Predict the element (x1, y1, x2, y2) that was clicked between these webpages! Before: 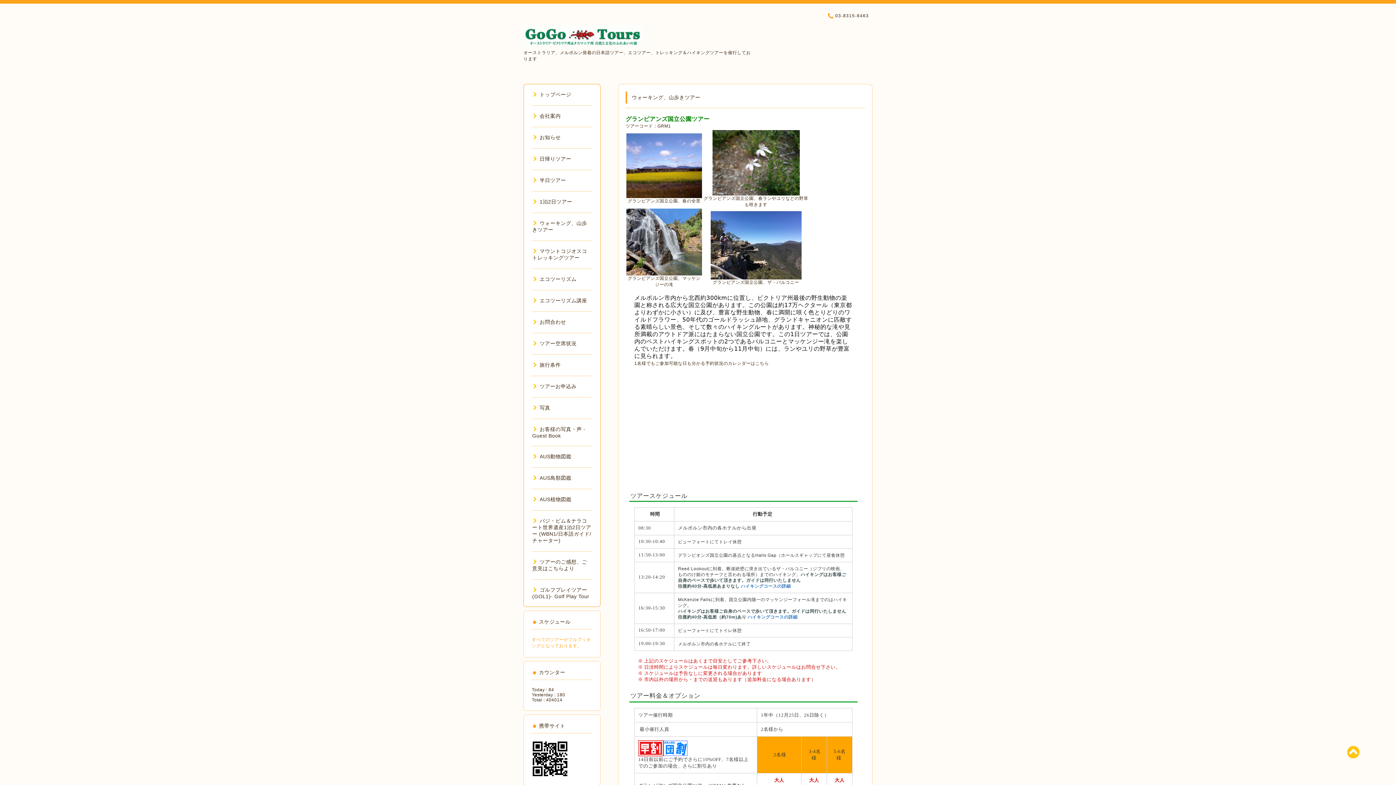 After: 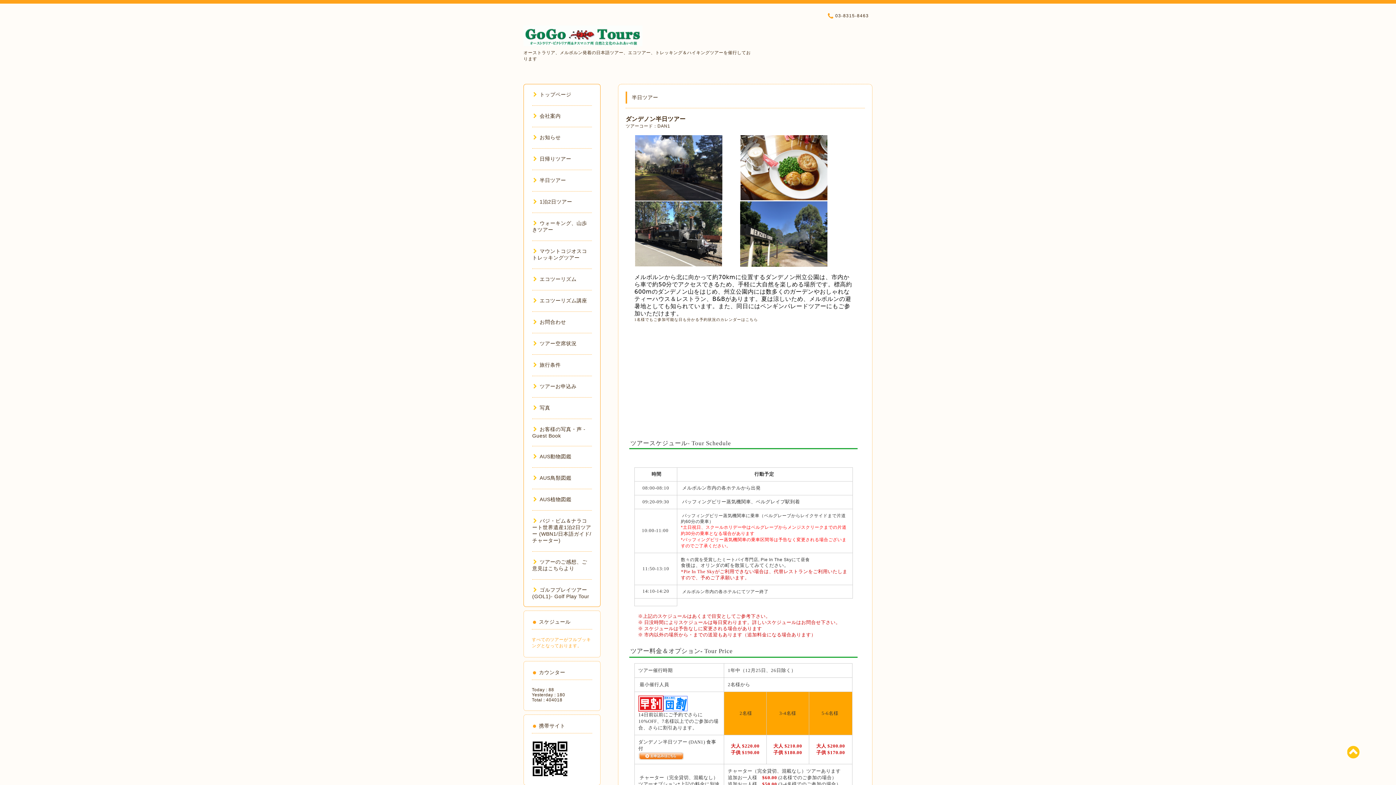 Action: bbox: (532, 177, 566, 183) label: 半日ツアー